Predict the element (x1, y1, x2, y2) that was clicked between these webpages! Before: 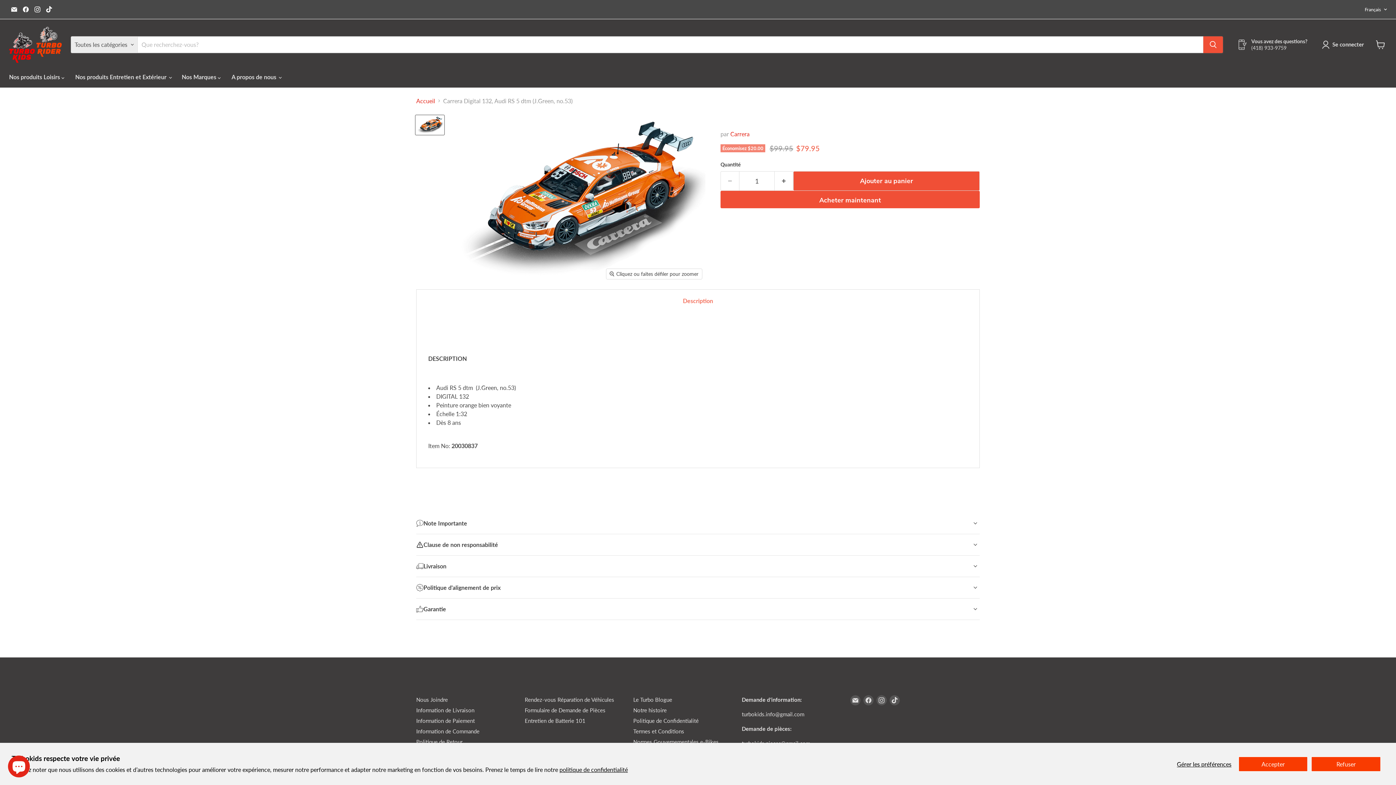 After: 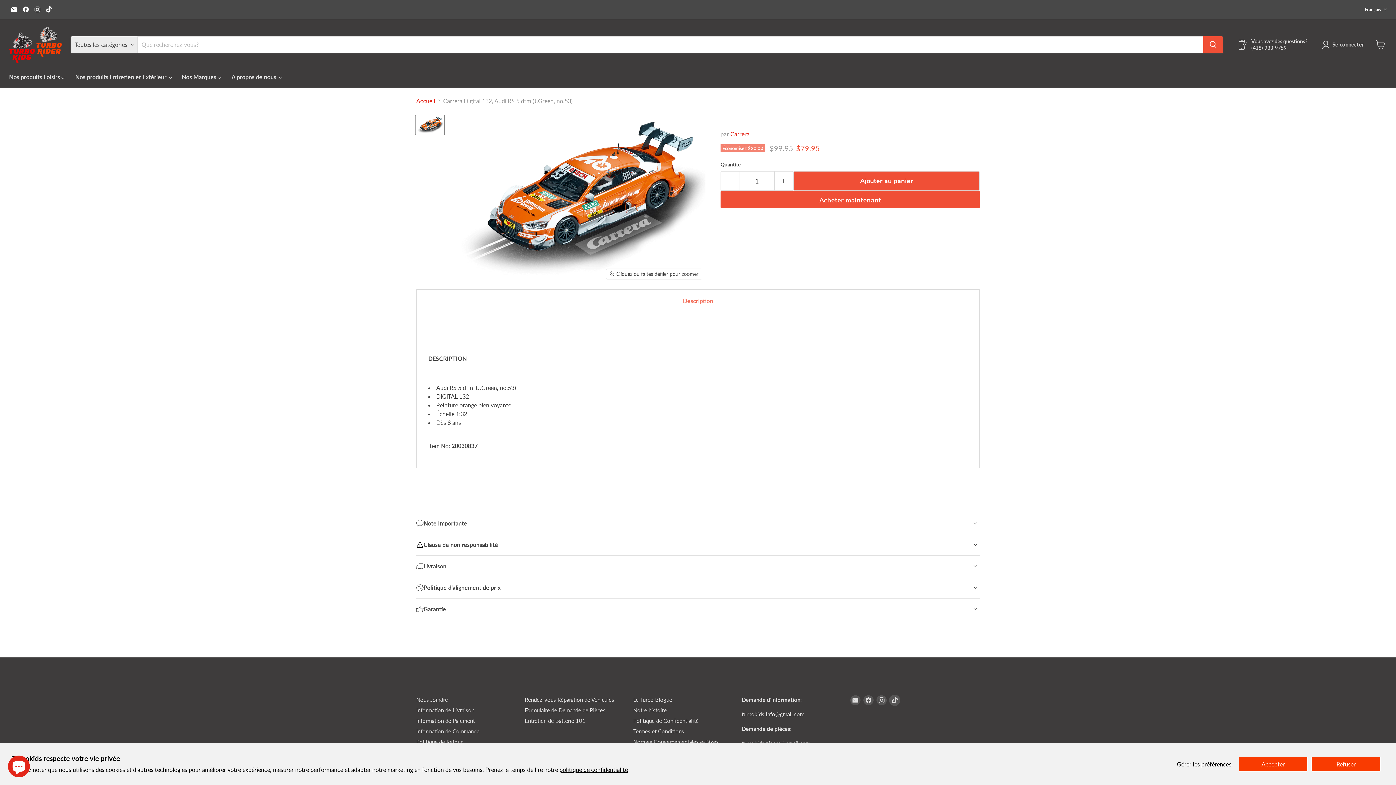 Action: bbox: (889, 695, 900, 705) label: Trouvez-nous sur TikTok